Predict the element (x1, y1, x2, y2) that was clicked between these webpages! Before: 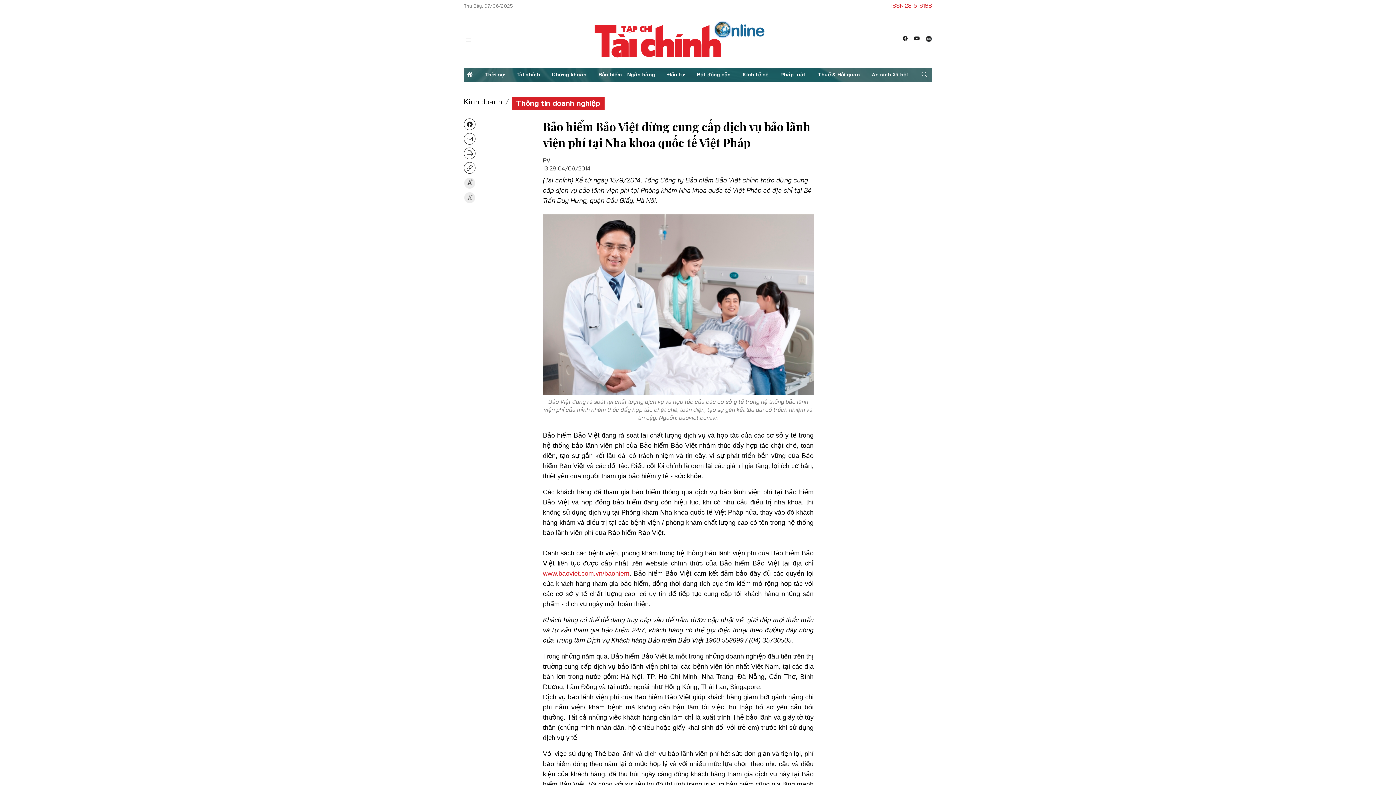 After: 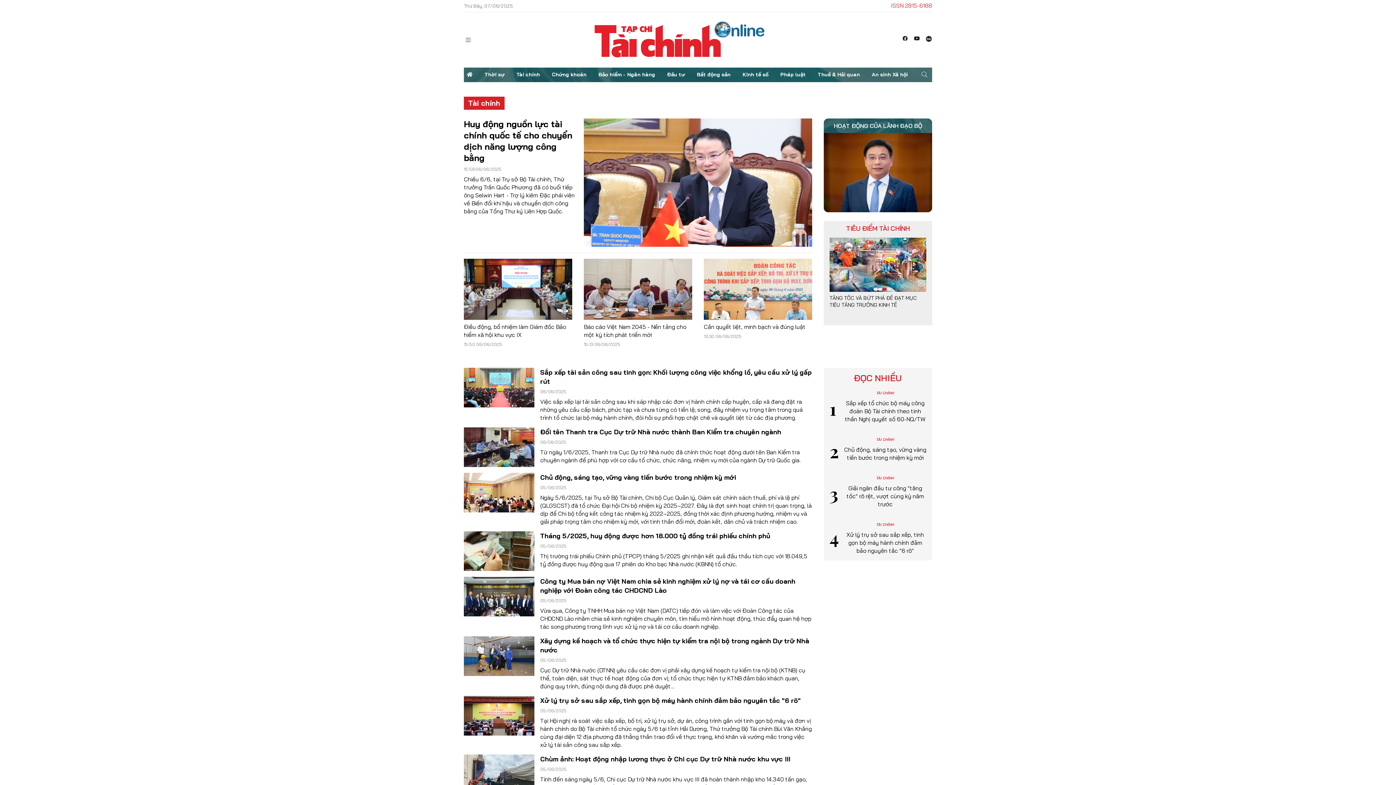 Action: bbox: (513, 67, 543, 82) label: Tài chính